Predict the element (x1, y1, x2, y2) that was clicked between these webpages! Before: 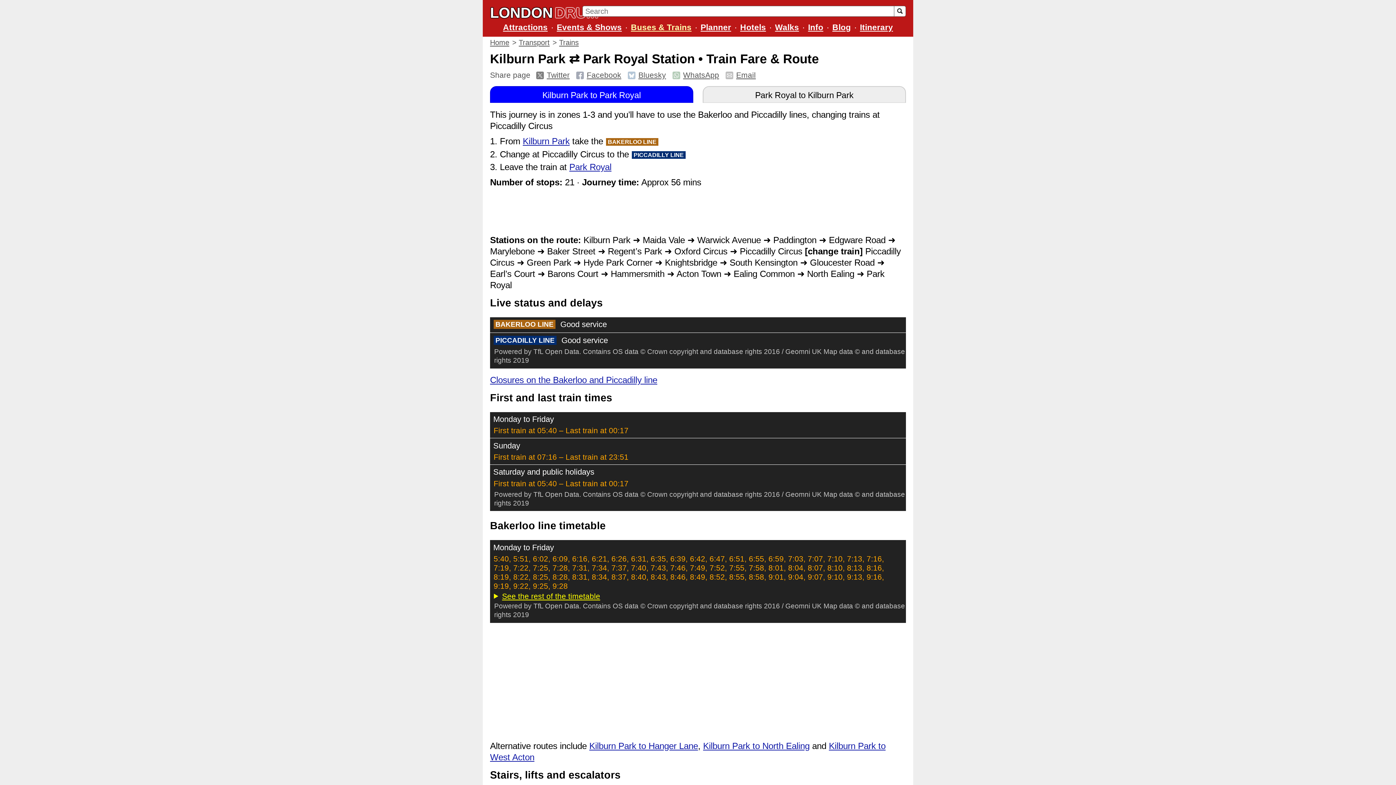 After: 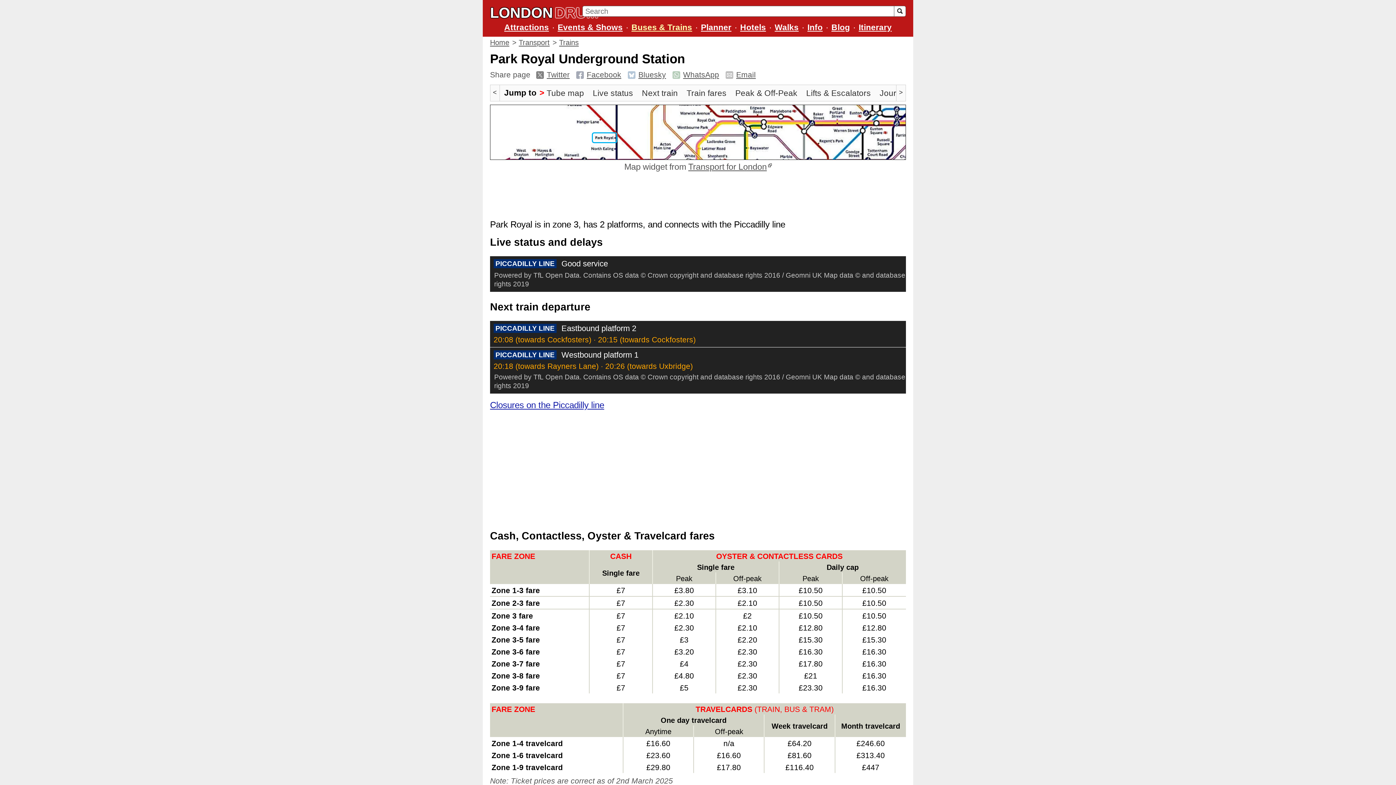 Action: bbox: (569, 162, 611, 172) label: Park Royal